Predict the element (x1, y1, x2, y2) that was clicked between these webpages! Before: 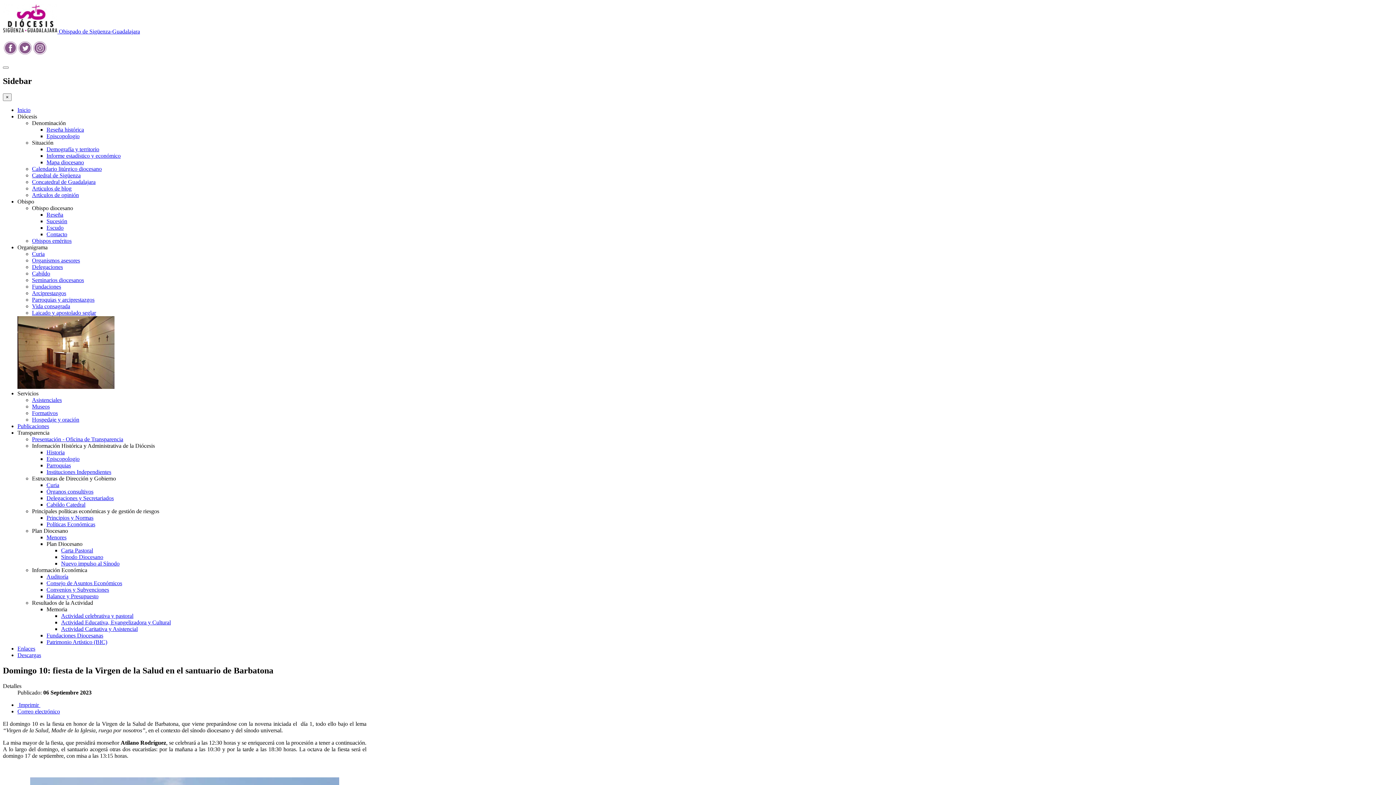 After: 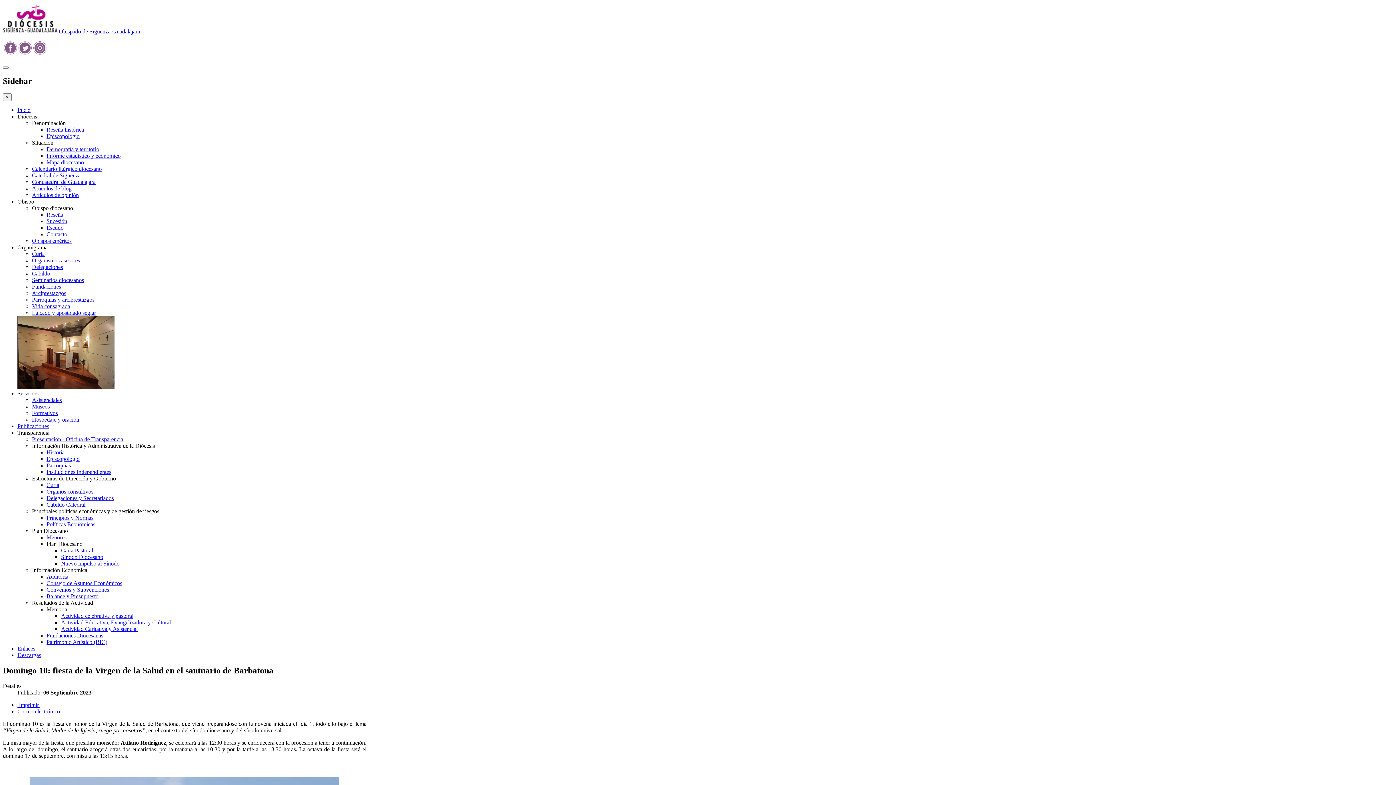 Action: bbox: (61, 560, 119, 566) label: Nuevo impulso al Sínodo